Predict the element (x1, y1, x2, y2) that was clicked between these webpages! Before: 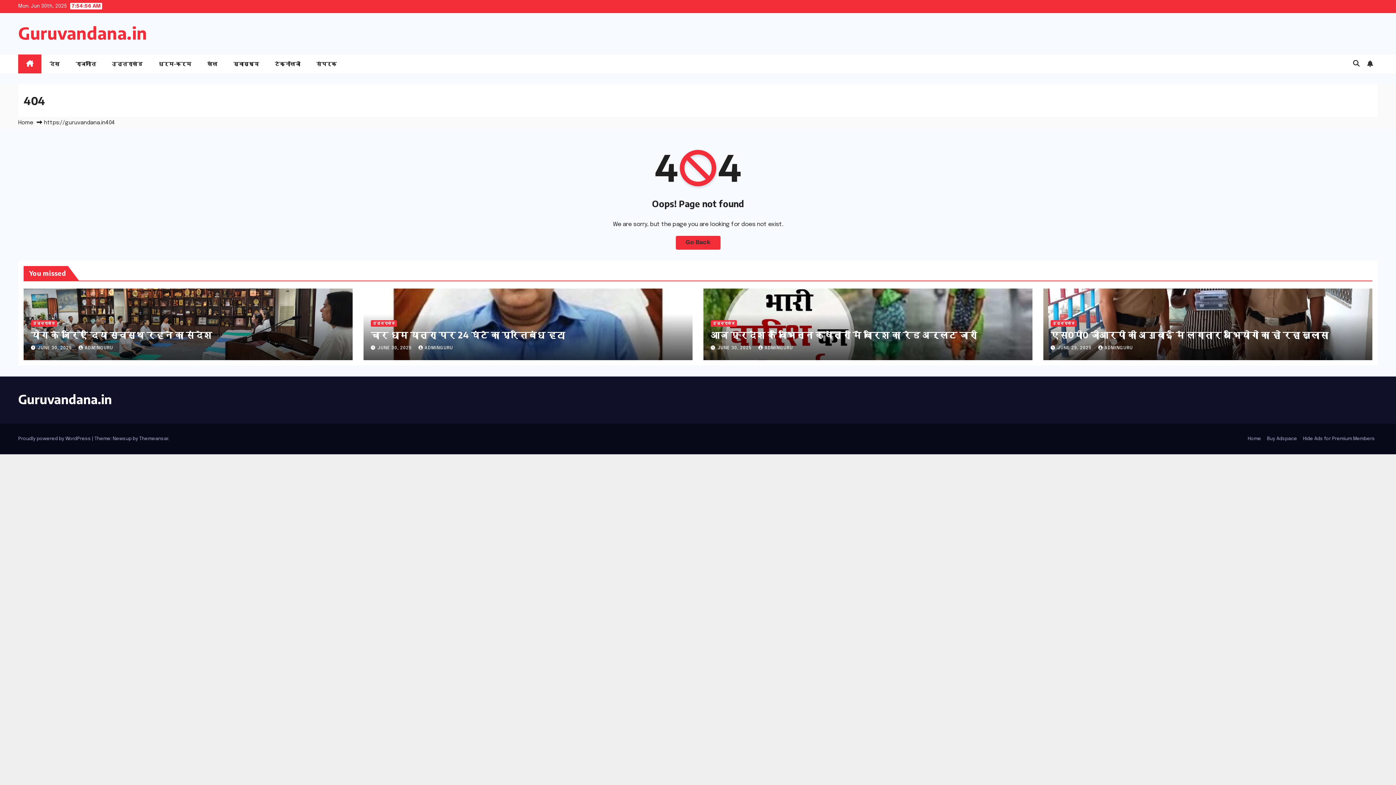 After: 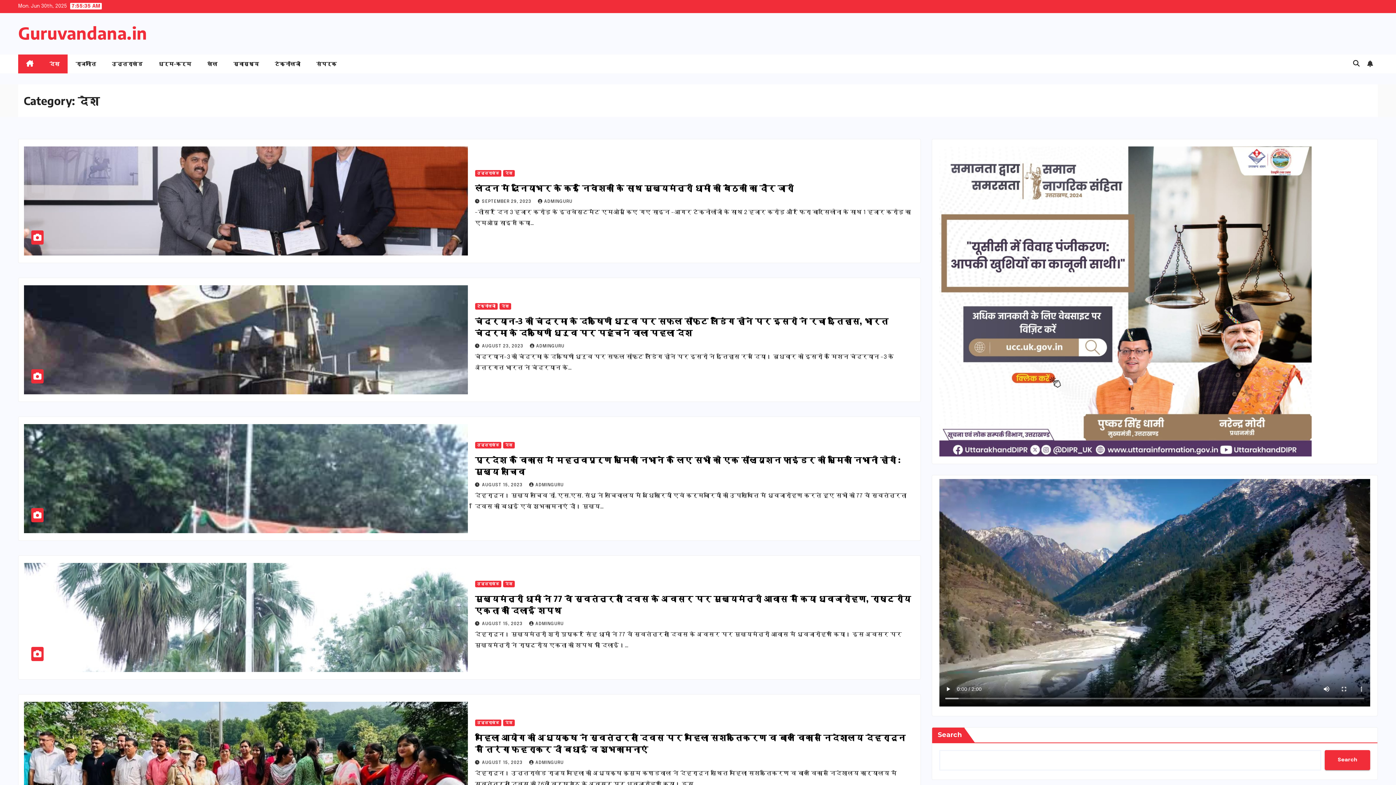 Action: label: देश bbox: (41, 54, 67, 73)